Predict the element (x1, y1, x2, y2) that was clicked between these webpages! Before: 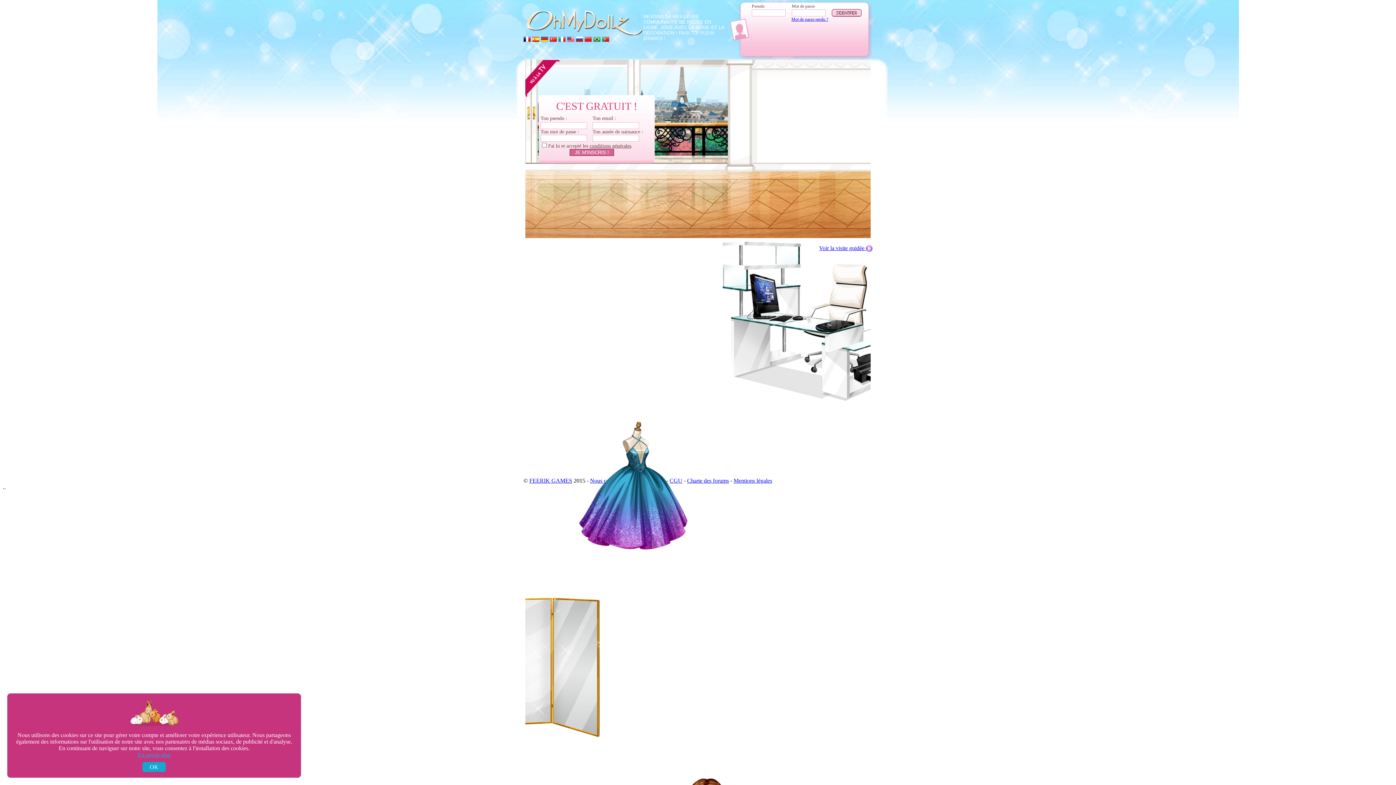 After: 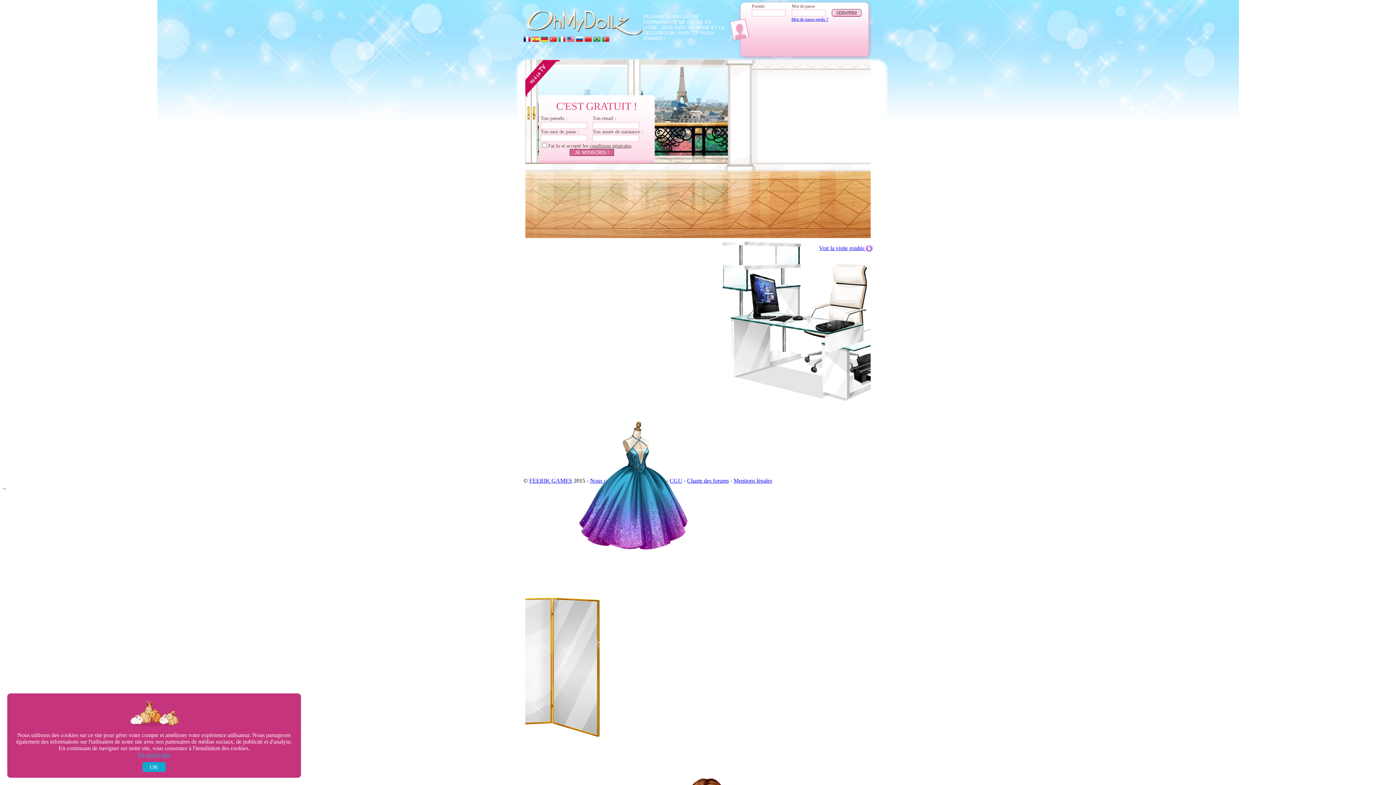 Action: bbox: (137, 752, 170, 758) label: En savoir plus